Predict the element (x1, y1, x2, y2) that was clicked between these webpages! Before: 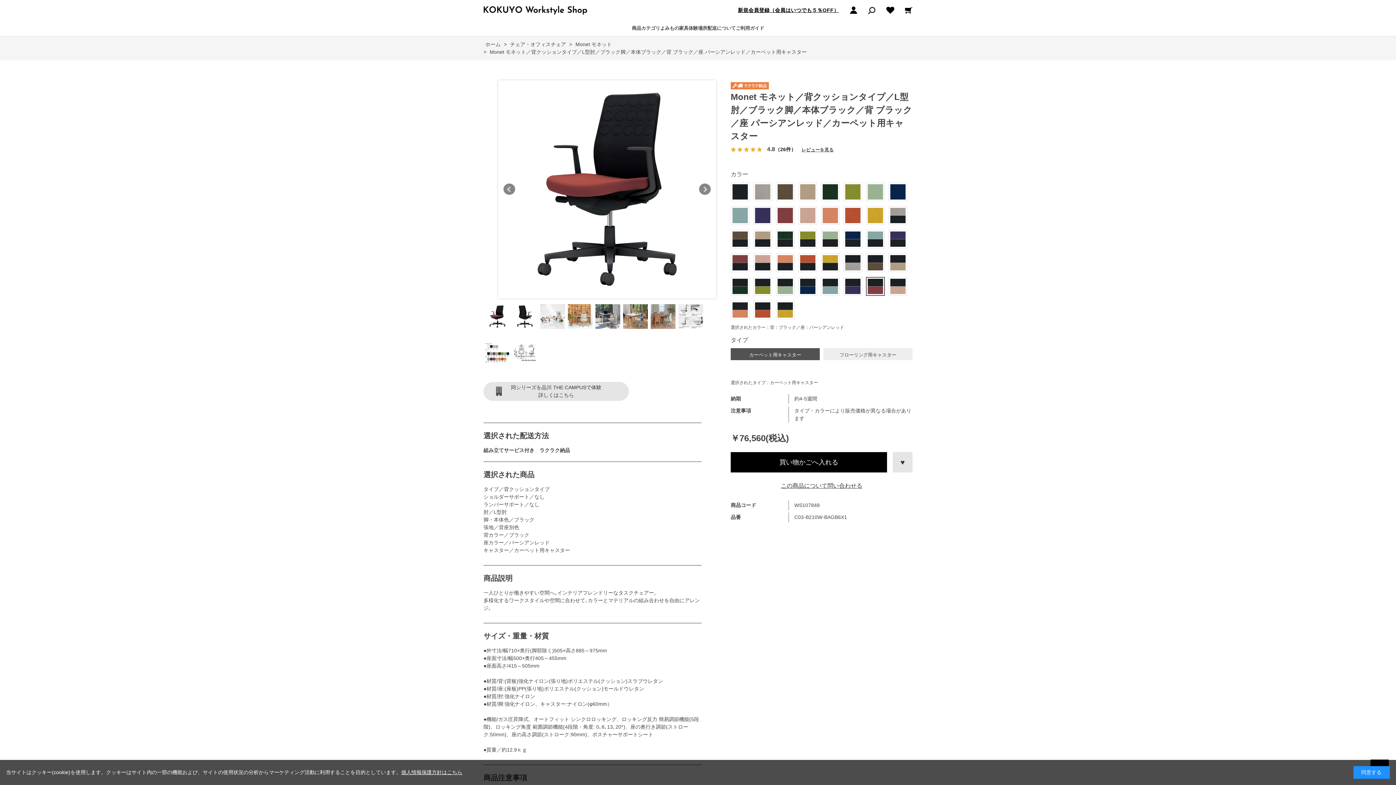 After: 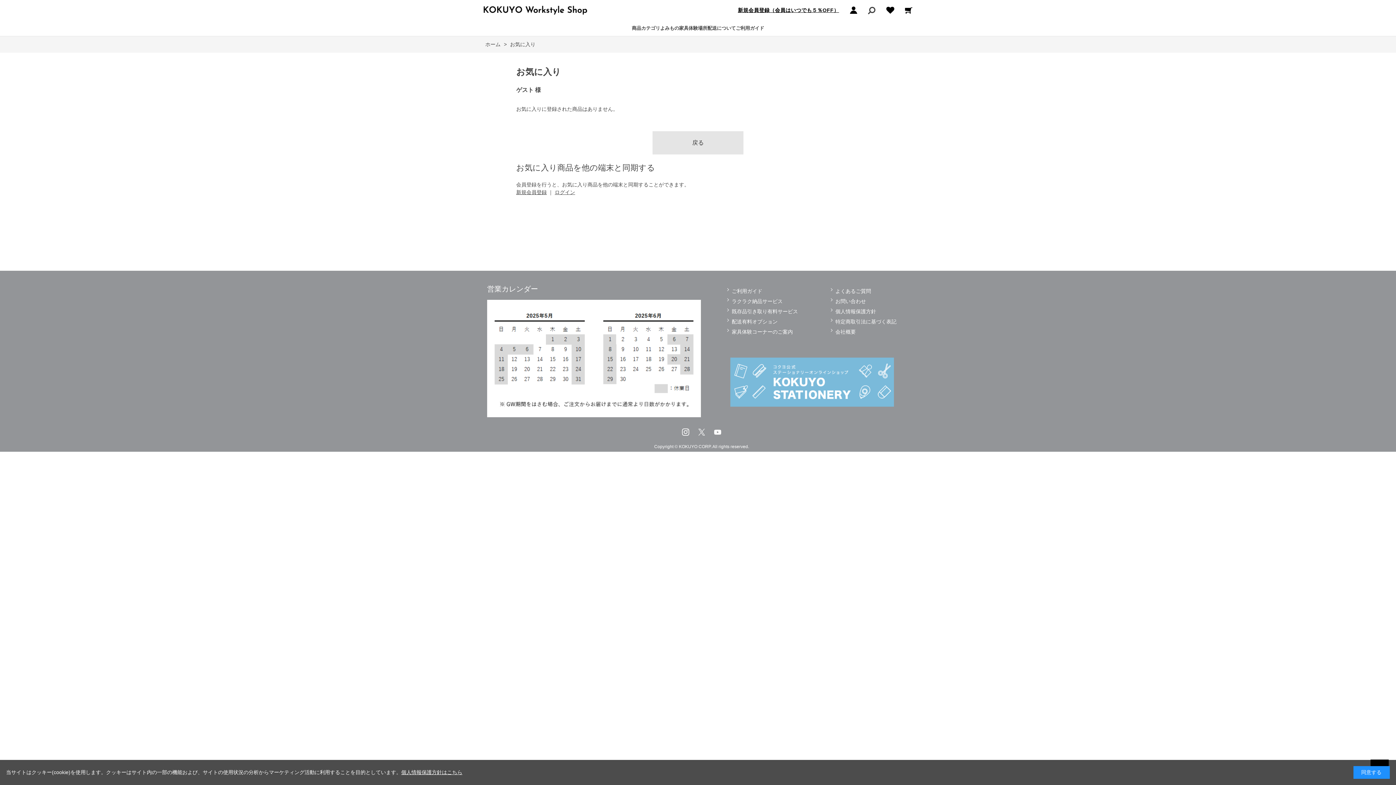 Action: bbox: (886, 6, 894, 14)